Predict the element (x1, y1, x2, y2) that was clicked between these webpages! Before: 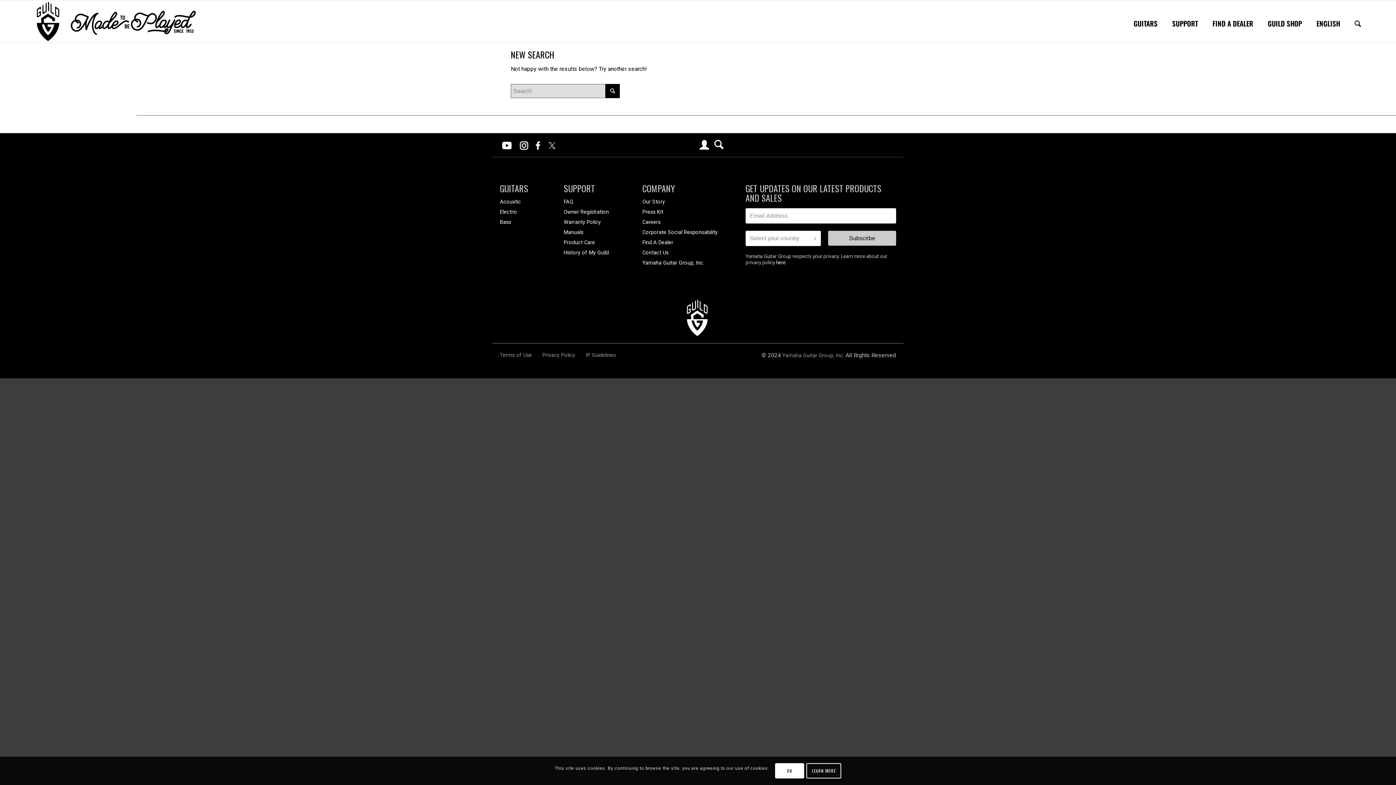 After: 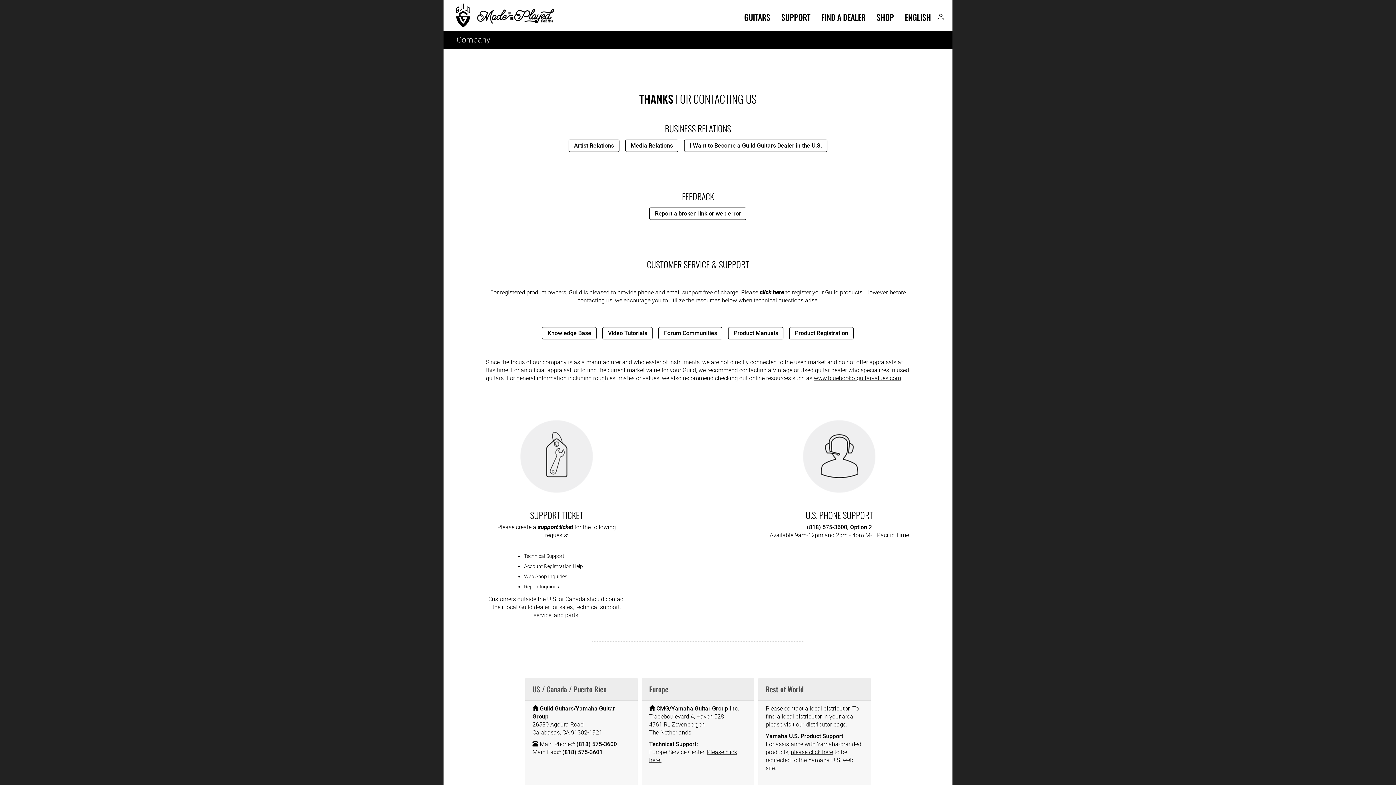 Action: bbox: (642, 249, 668, 256) label: Contact Us